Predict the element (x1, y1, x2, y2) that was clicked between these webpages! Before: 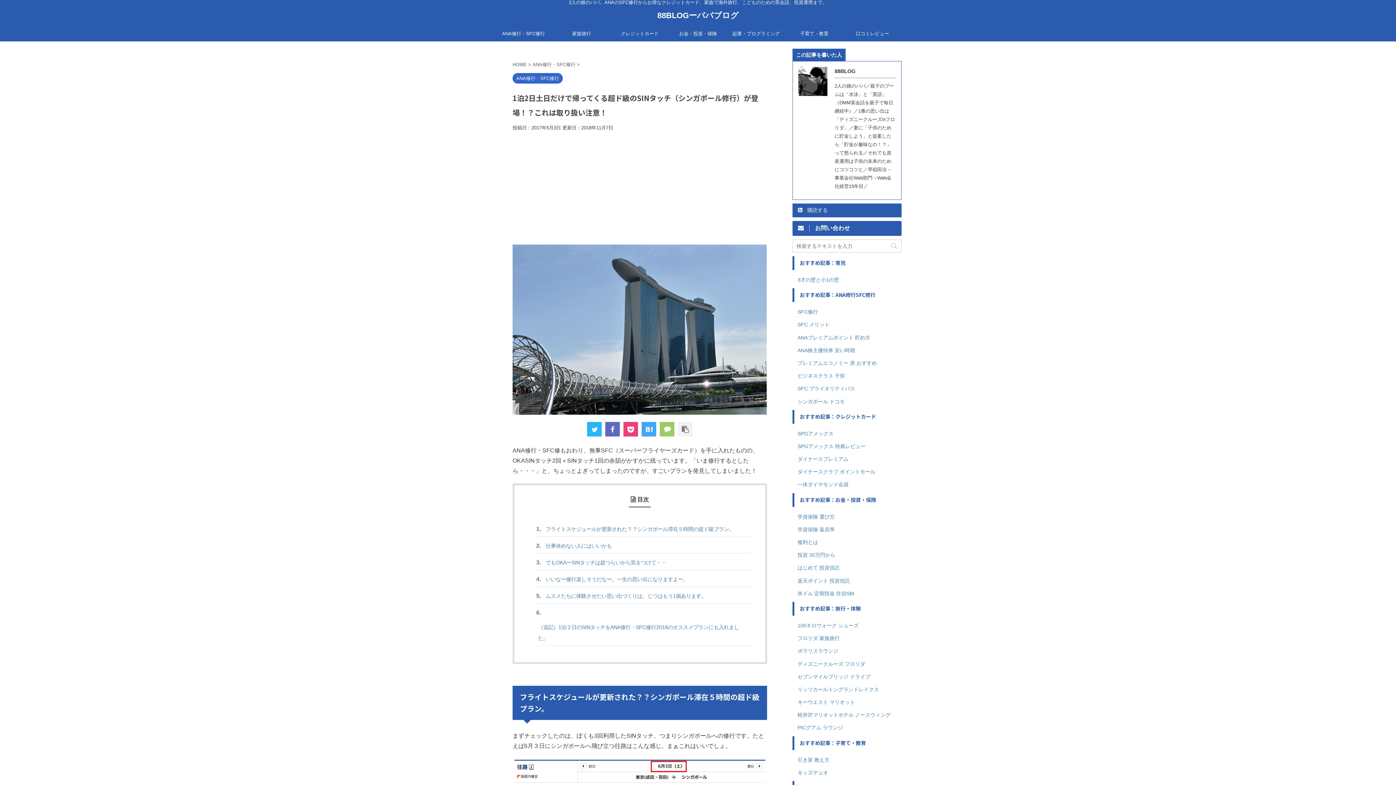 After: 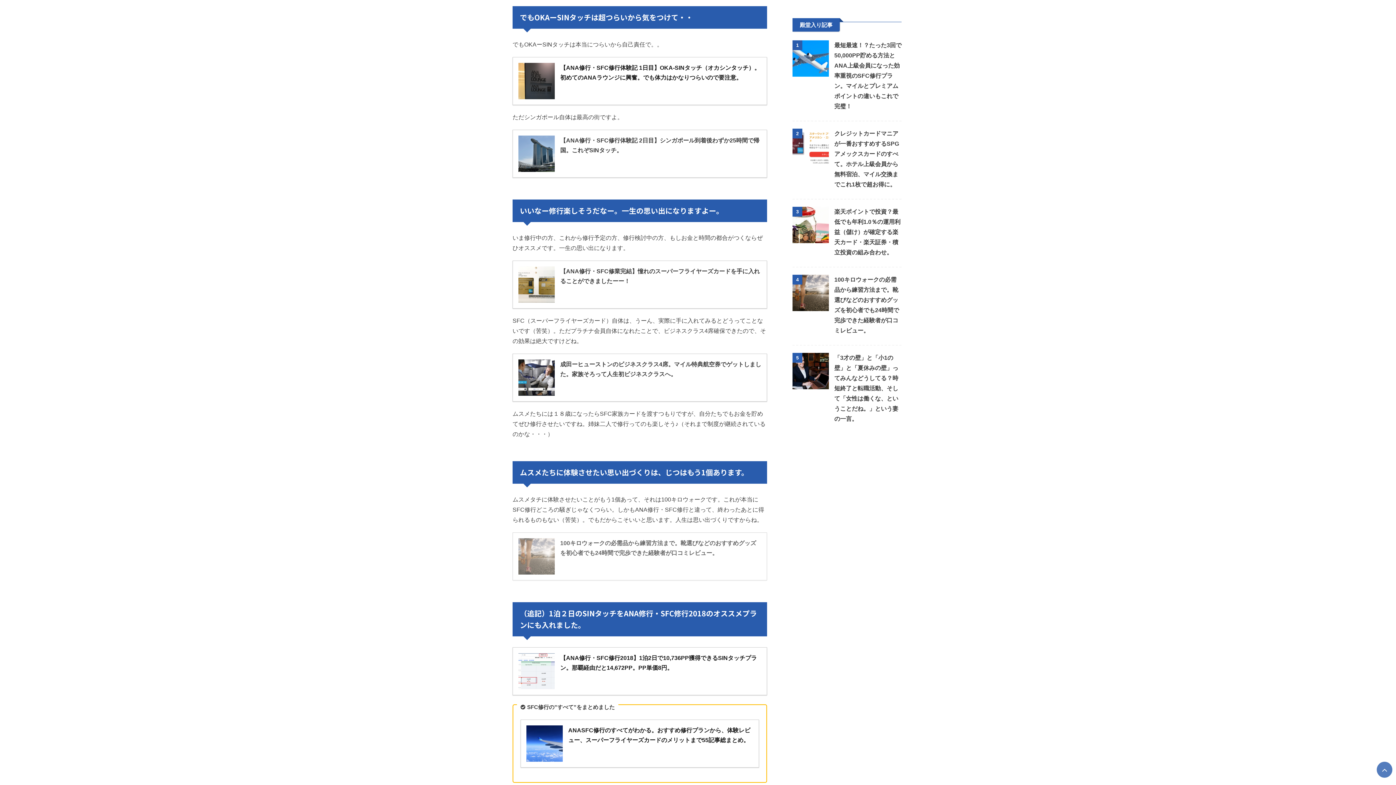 Action: bbox: (544, 555, 750, 570) label: でもOKAーSINタッチは超つらいから気をつけて・・